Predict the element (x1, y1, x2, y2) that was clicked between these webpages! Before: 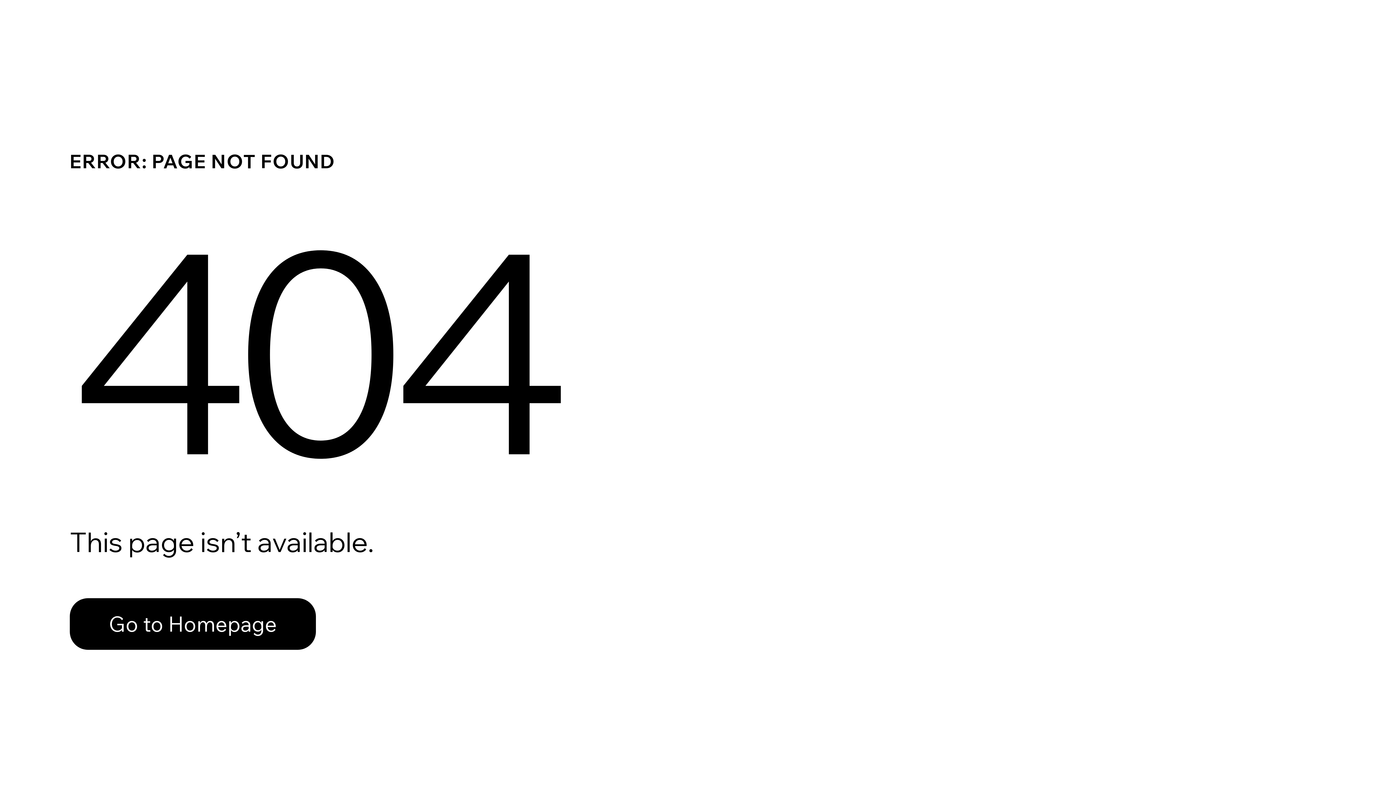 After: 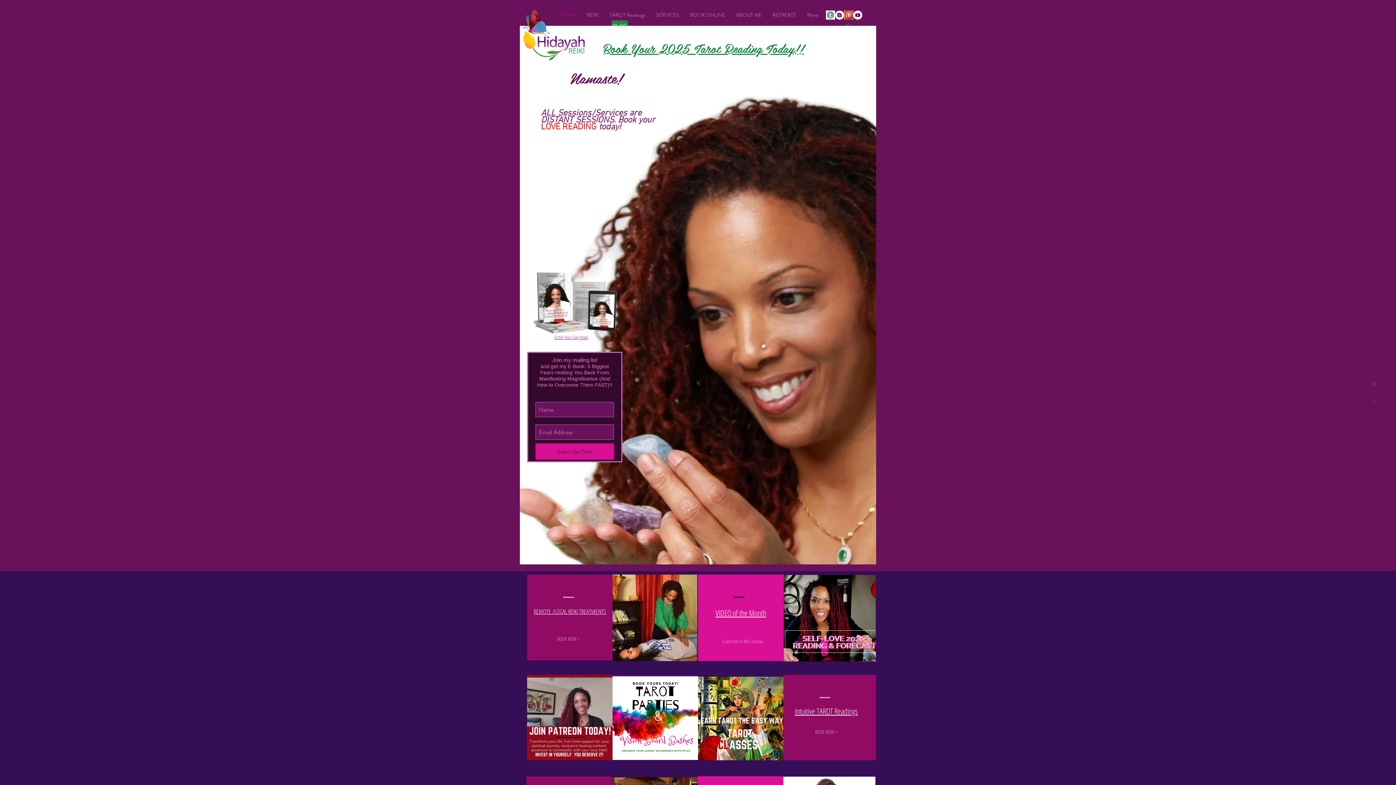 Action: label: Go to Homepage bbox: (69, 582, 768, 659)